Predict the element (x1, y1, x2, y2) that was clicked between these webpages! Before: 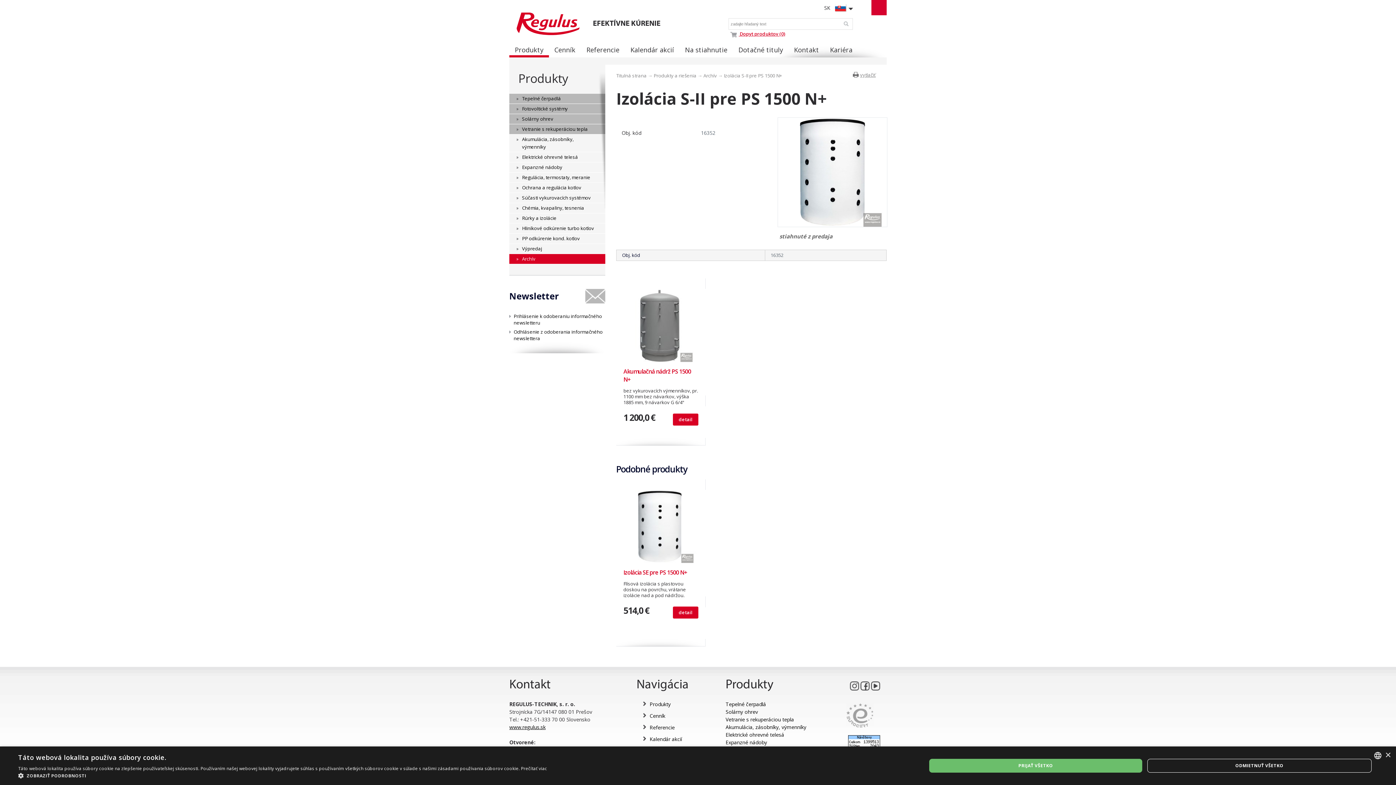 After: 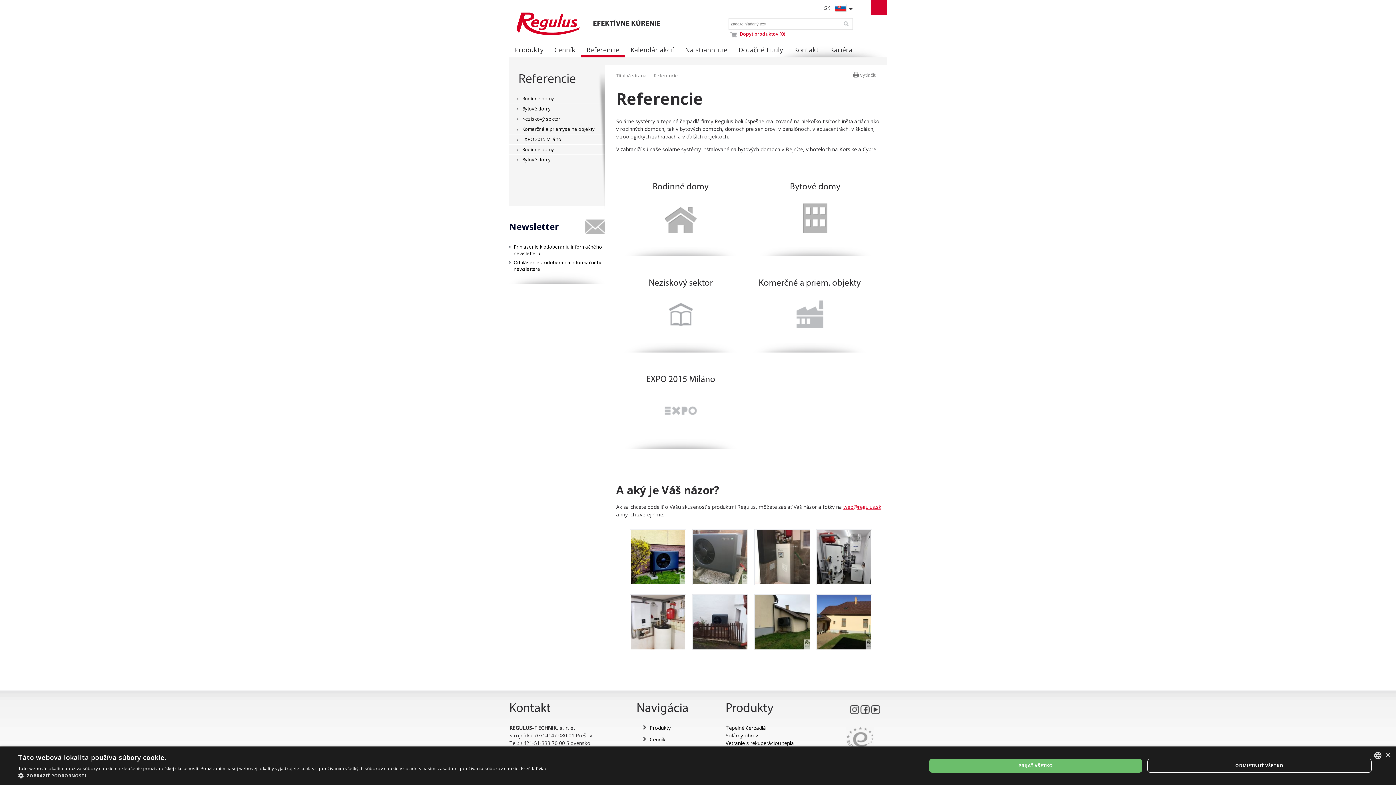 Action: bbox: (581, 44, 625, 57) label: Referencie